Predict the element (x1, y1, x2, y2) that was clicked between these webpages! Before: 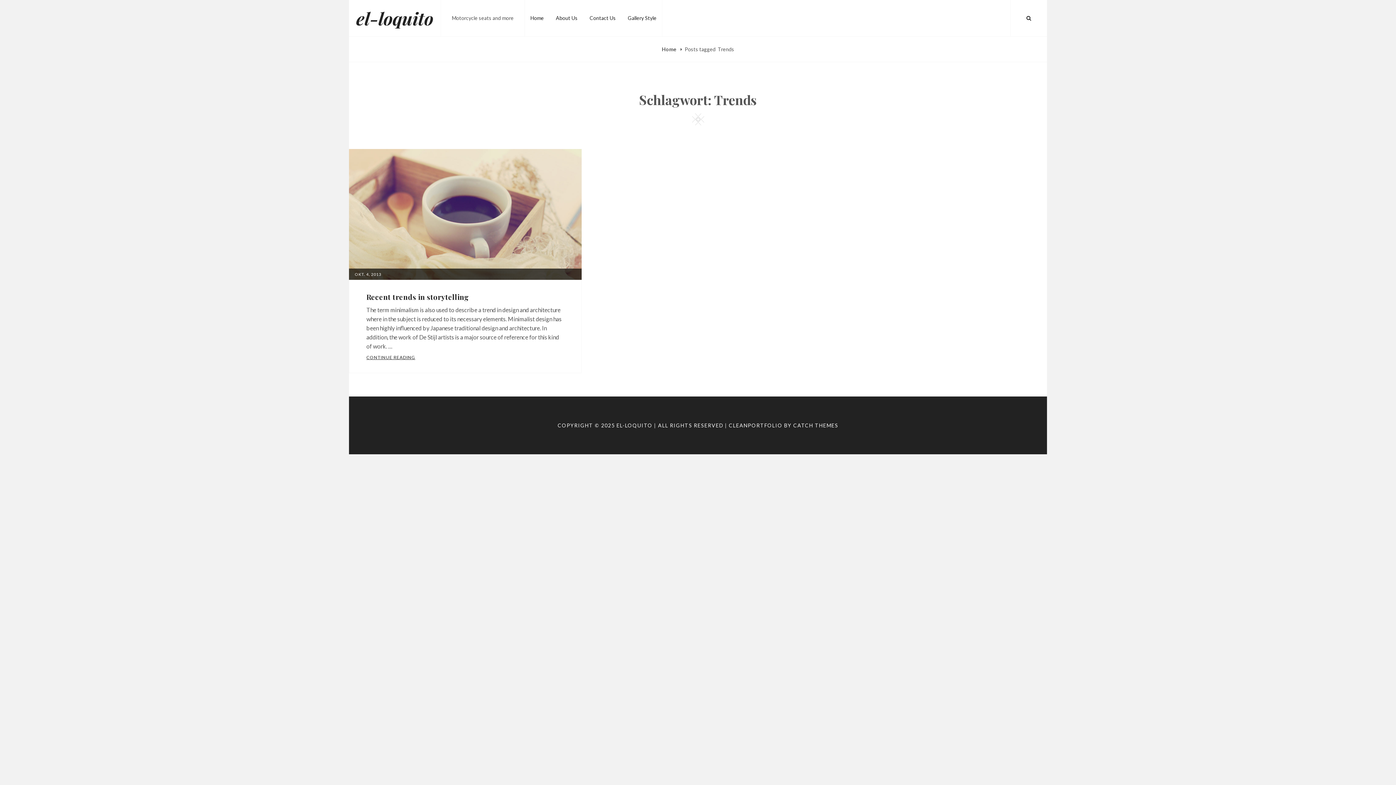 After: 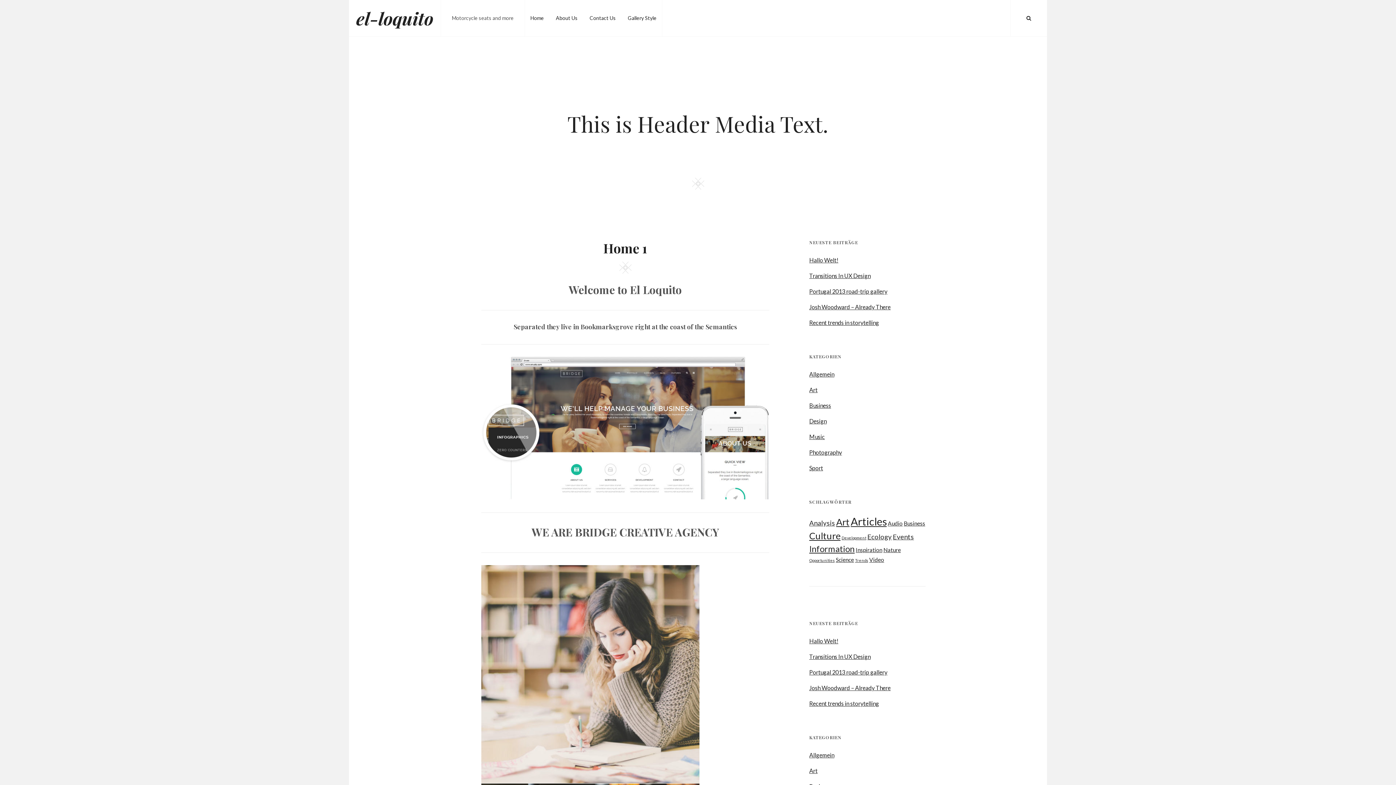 Action: bbox: (525, 0, 549, 36) label: Home